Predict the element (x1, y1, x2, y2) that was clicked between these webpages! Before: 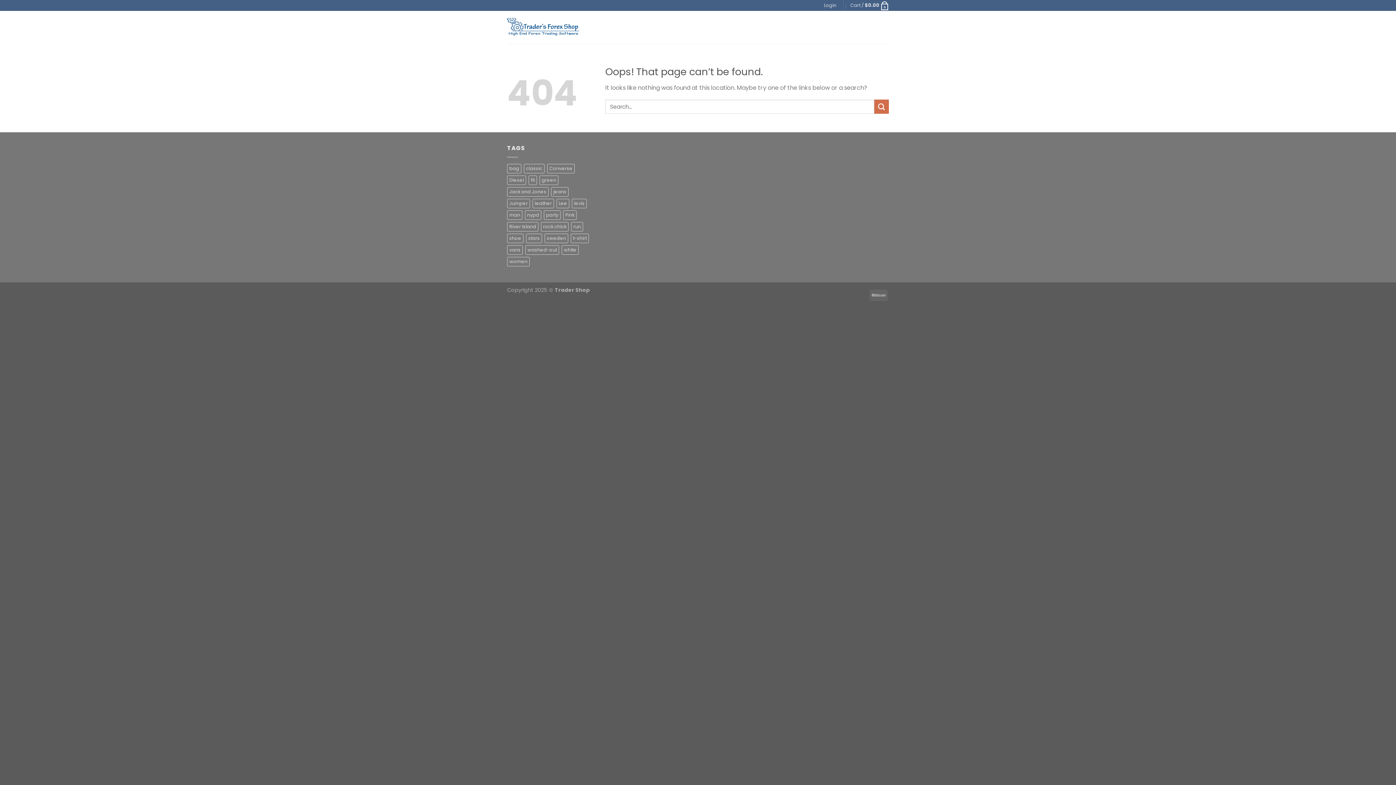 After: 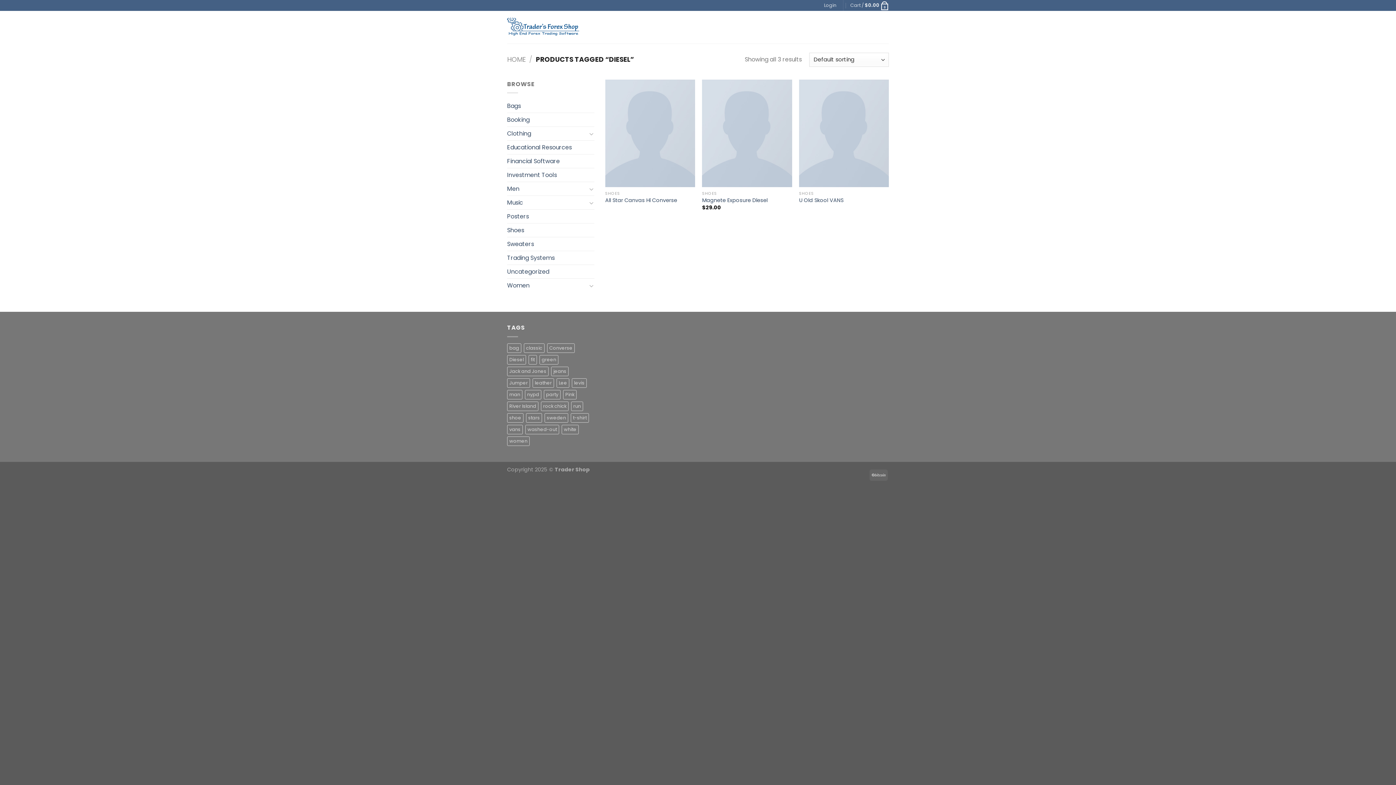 Action: bbox: (507, 175, 526, 184) label: Diesel (3 products)